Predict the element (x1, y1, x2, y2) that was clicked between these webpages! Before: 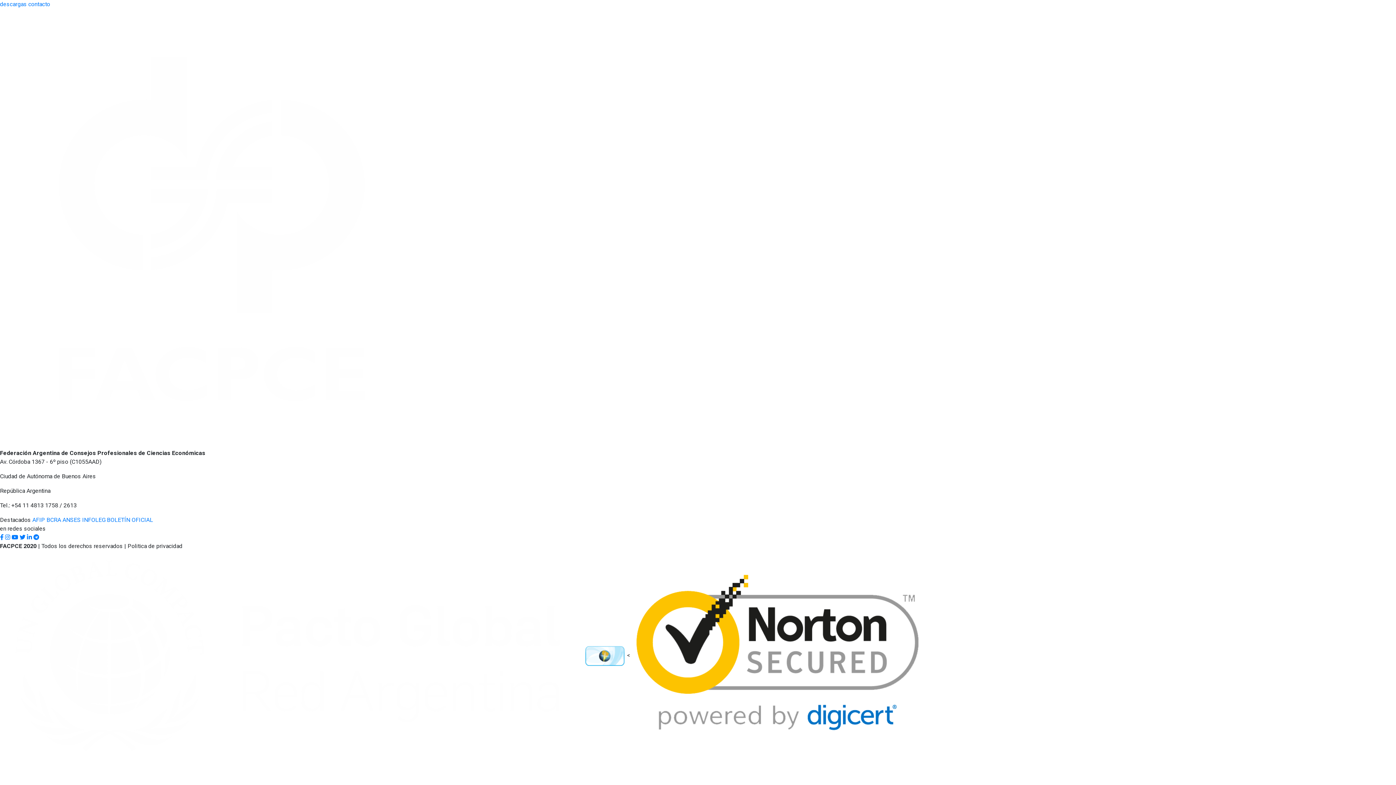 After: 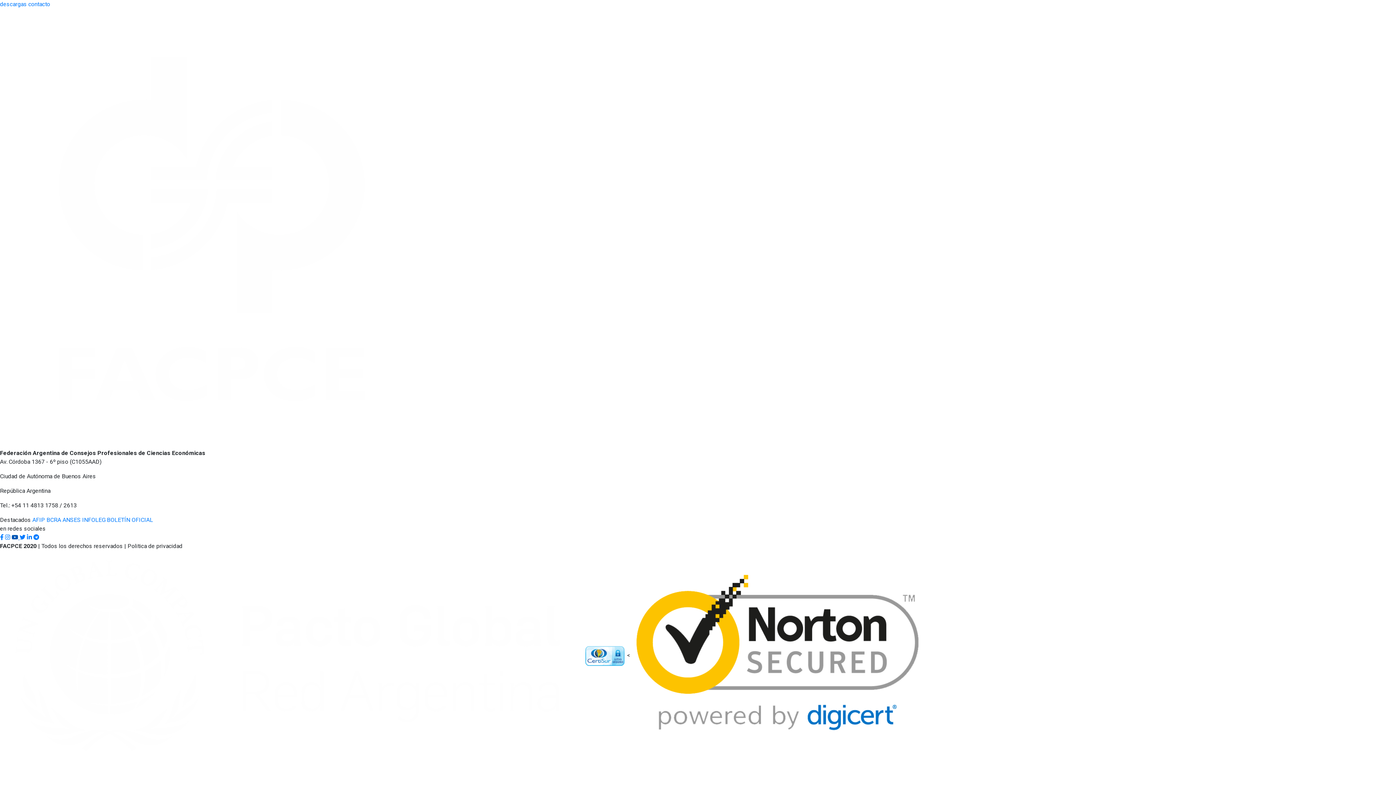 Action: bbox: (11, 534, 19, 541) label:  